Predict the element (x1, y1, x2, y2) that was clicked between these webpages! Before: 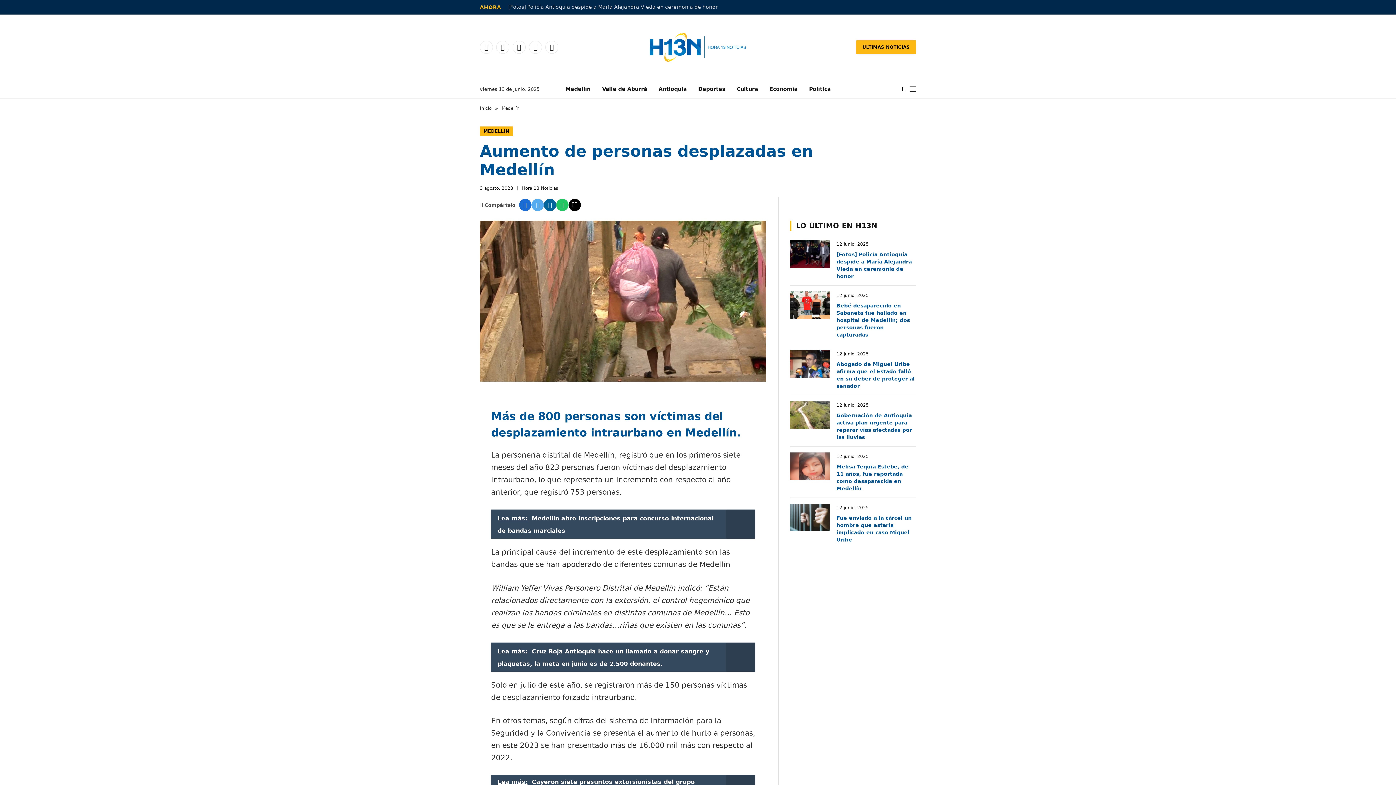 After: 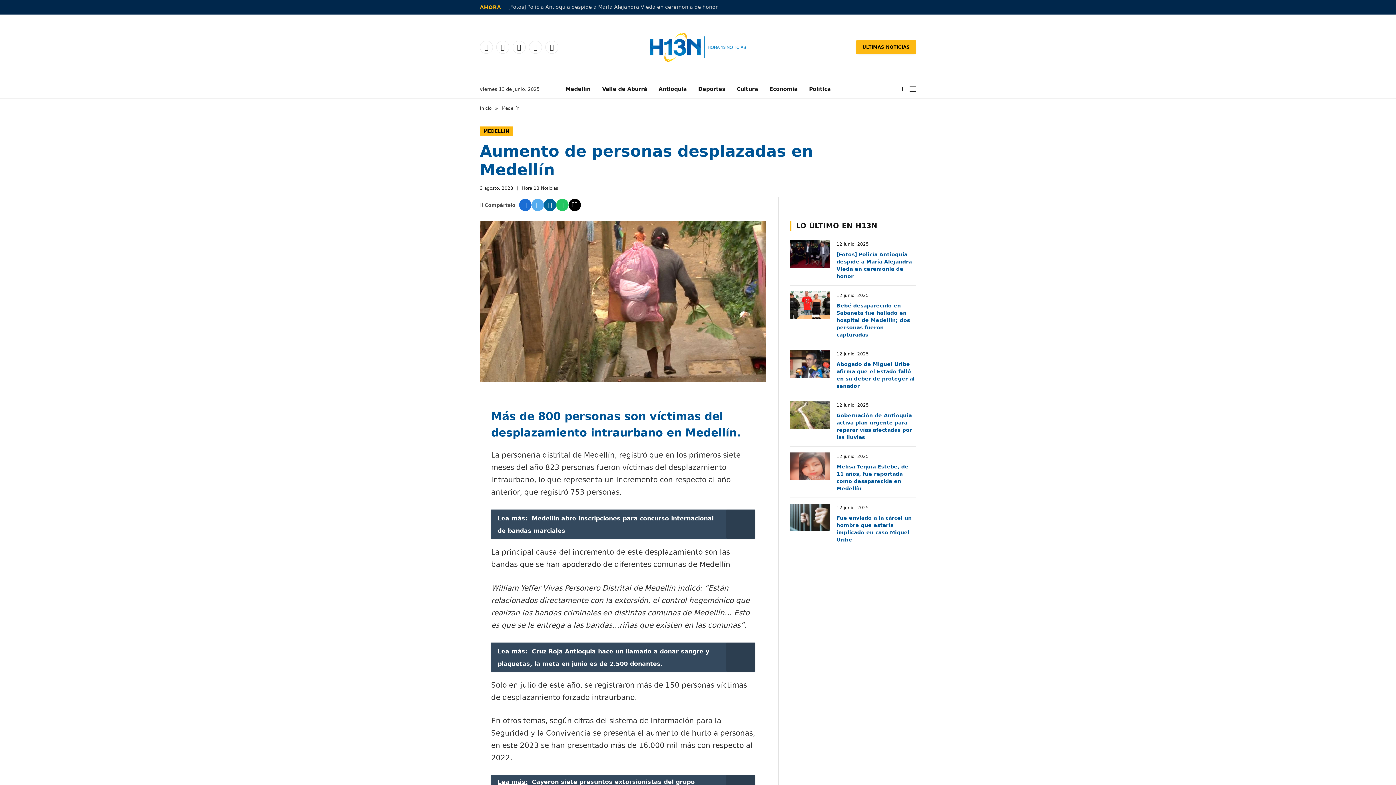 Action: bbox: (447, 410, 461, 424)